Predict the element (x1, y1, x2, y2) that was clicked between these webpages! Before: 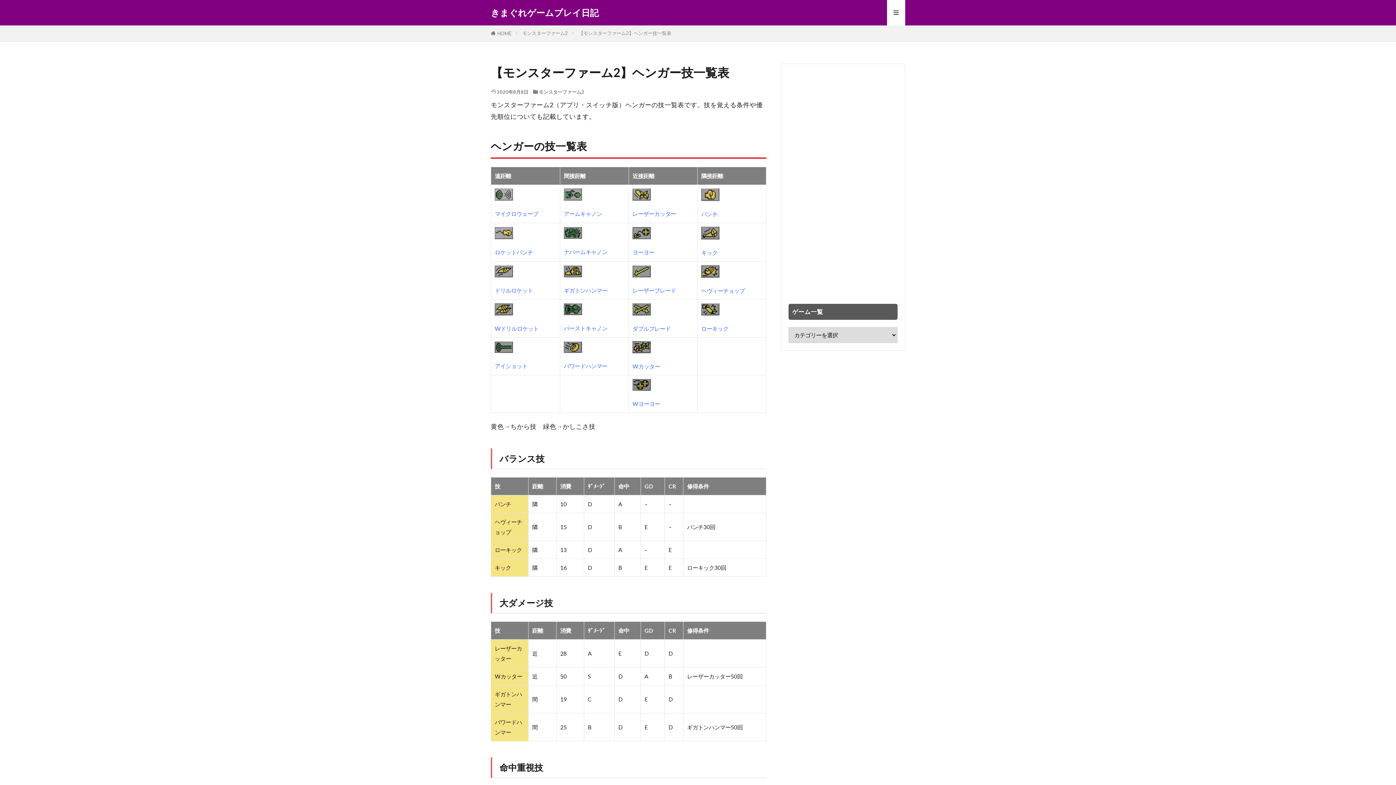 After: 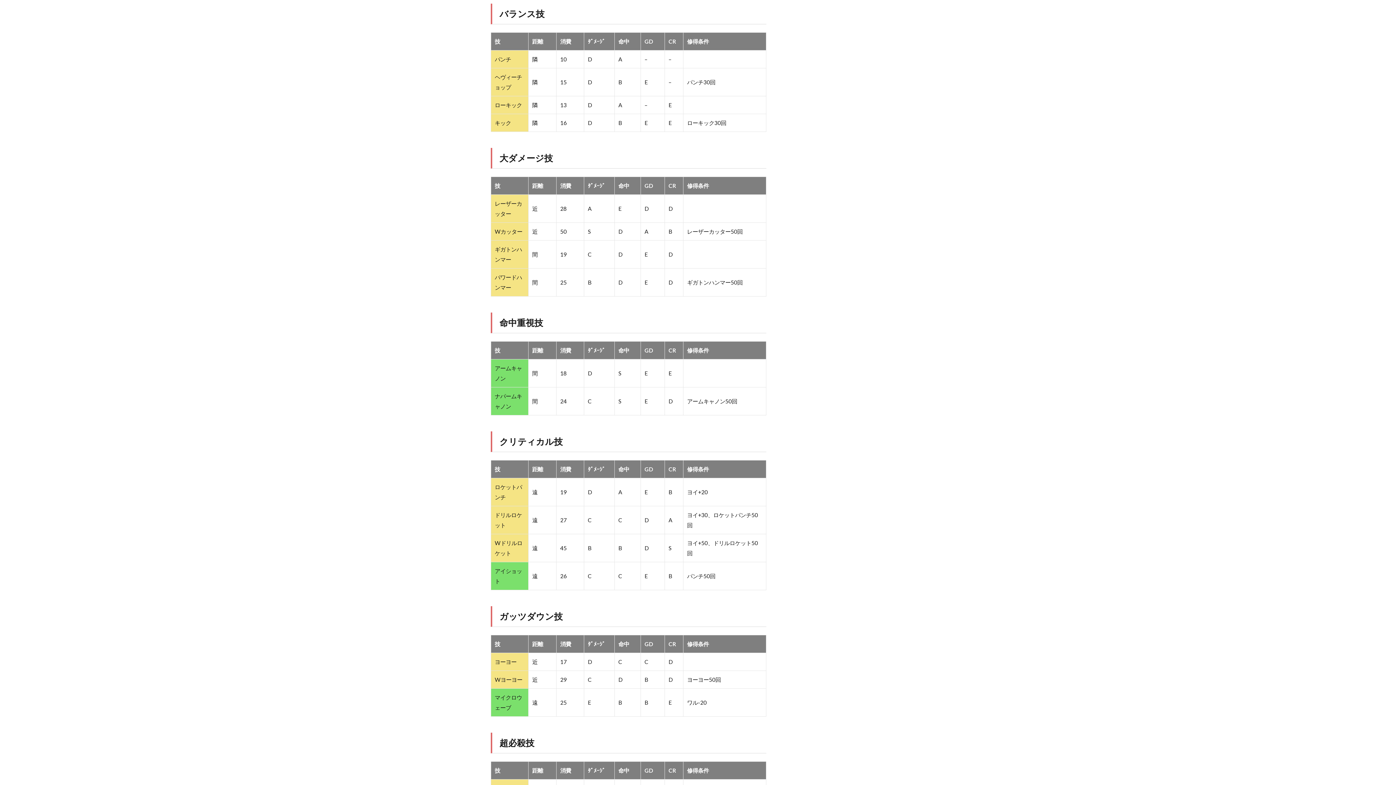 Action: bbox: (701, 192, 719, 199)